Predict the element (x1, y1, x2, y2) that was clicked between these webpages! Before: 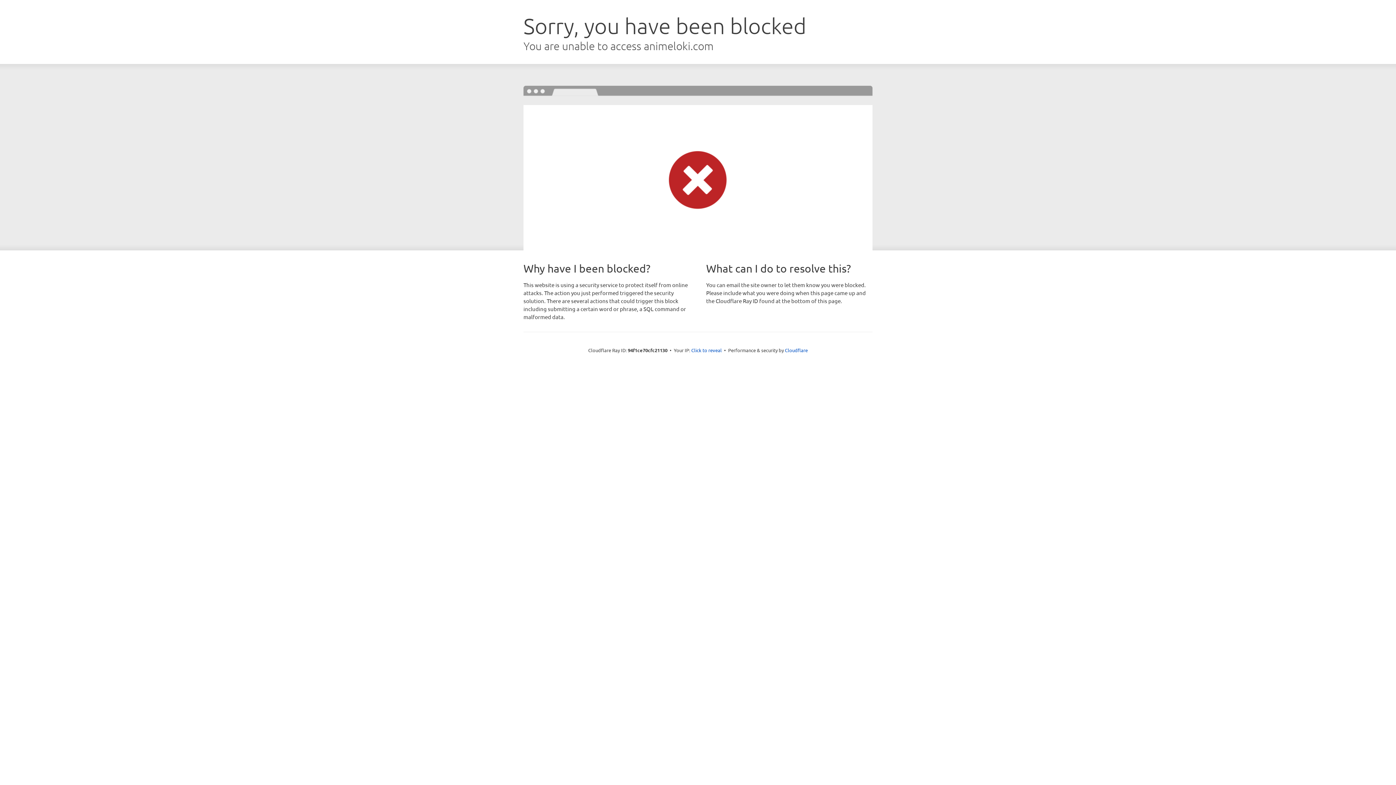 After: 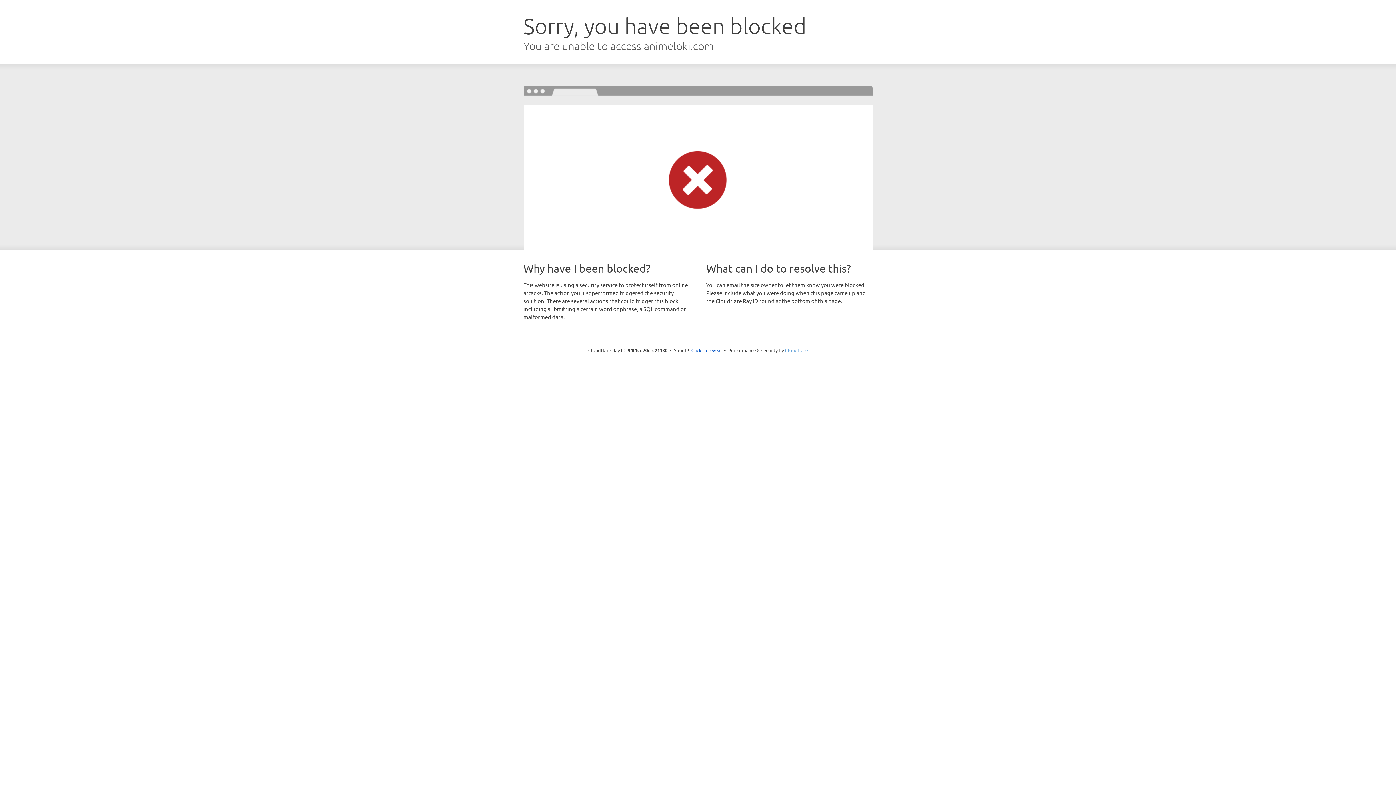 Action: bbox: (785, 347, 808, 353) label: Cloudflare